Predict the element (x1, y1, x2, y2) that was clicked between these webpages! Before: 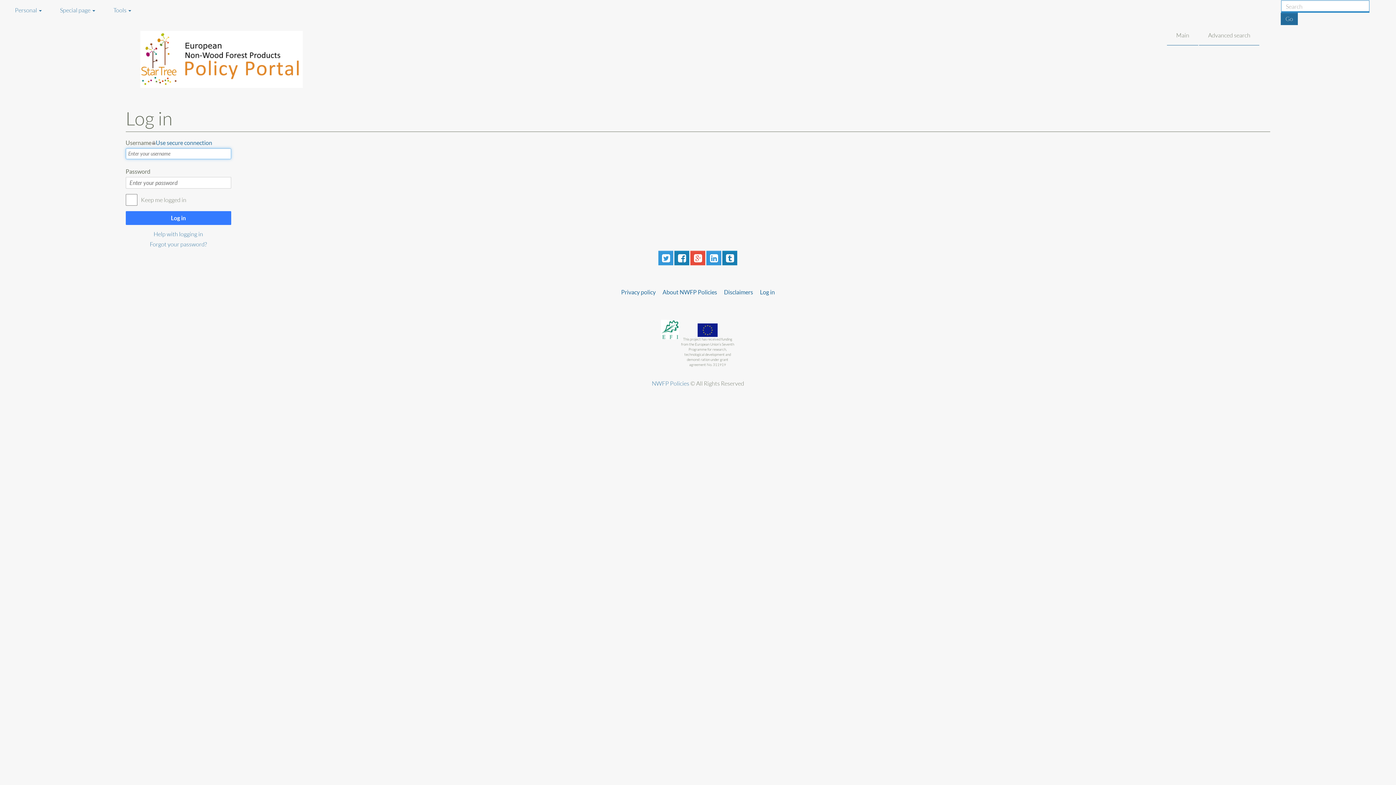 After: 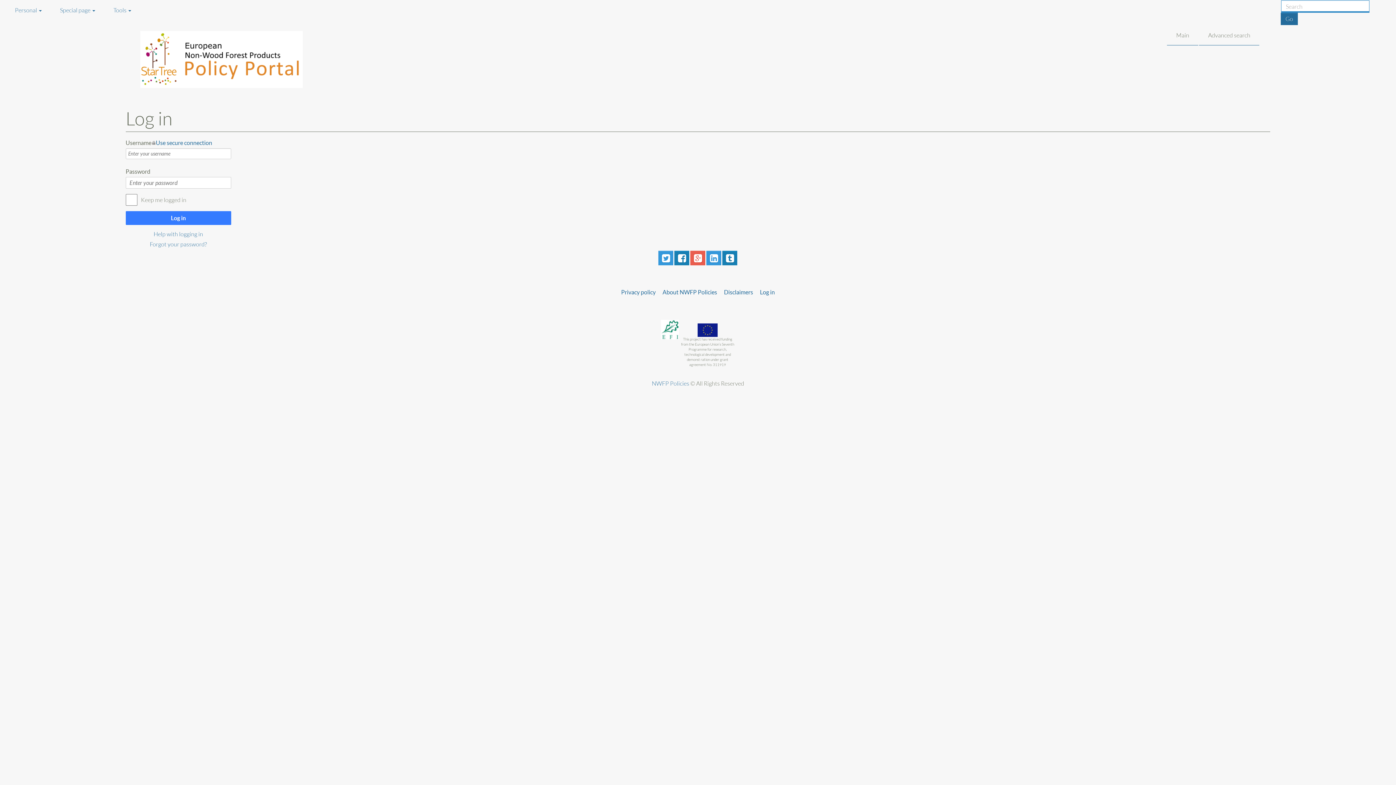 Action: bbox: (690, 253, 705, 261)